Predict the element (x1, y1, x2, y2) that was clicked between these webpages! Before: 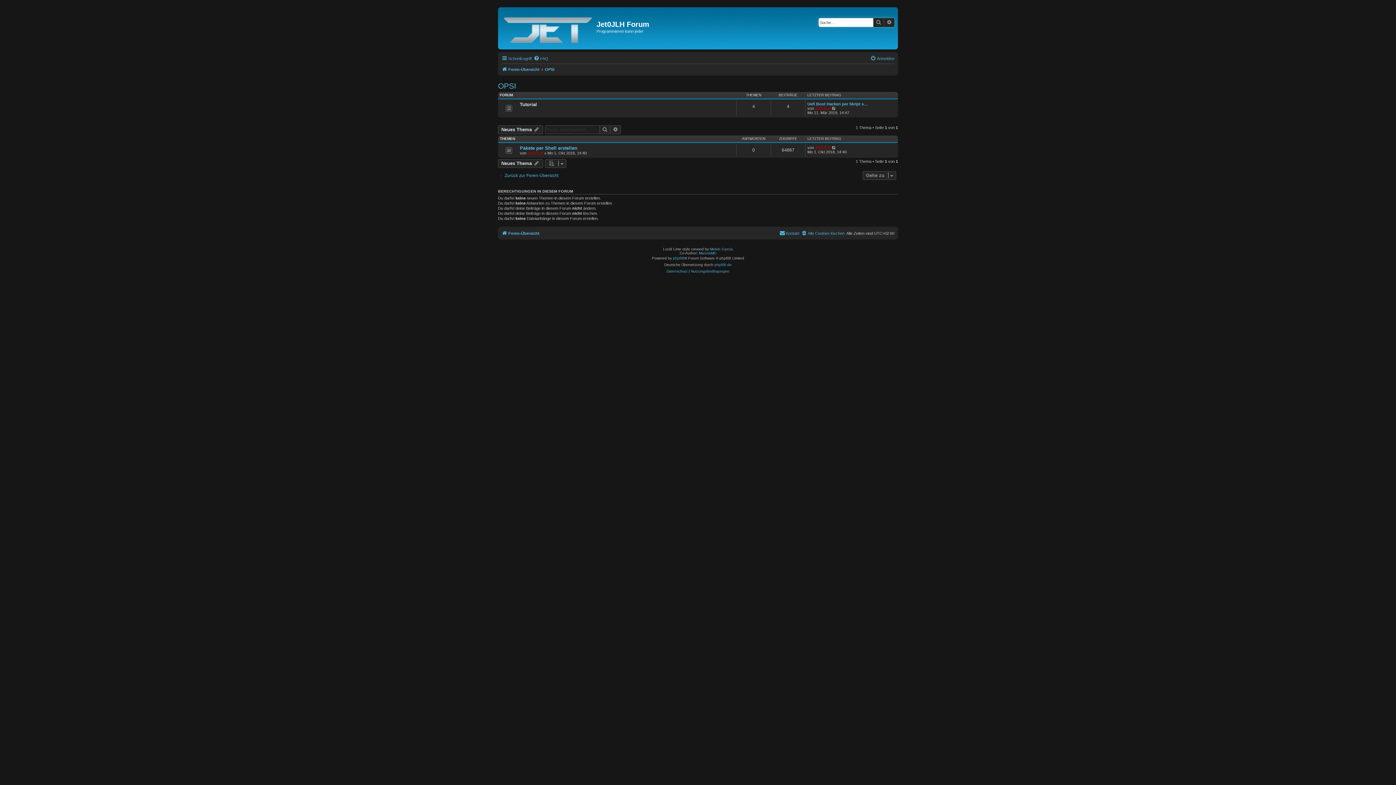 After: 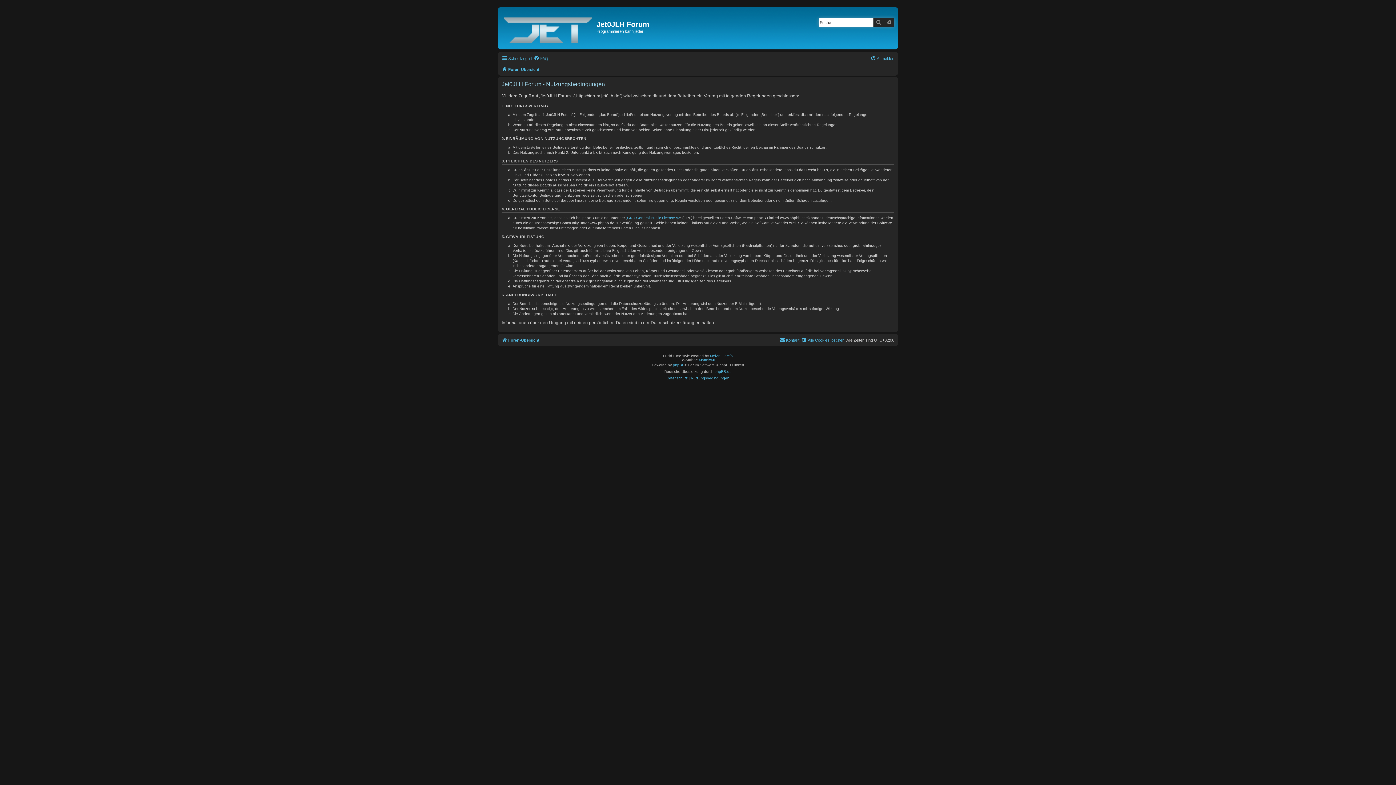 Action: bbox: (691, 268, 729, 275) label: Nutzungsbedingungen